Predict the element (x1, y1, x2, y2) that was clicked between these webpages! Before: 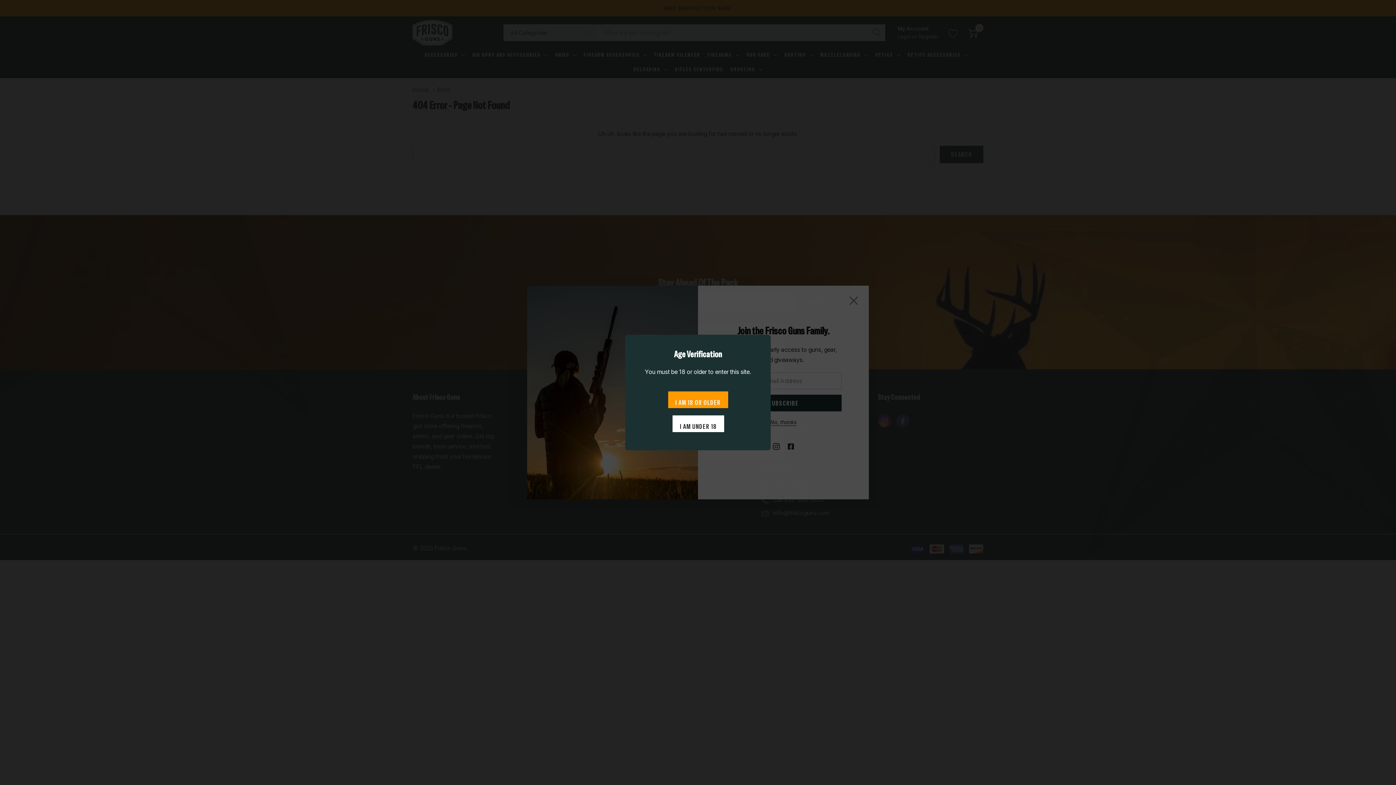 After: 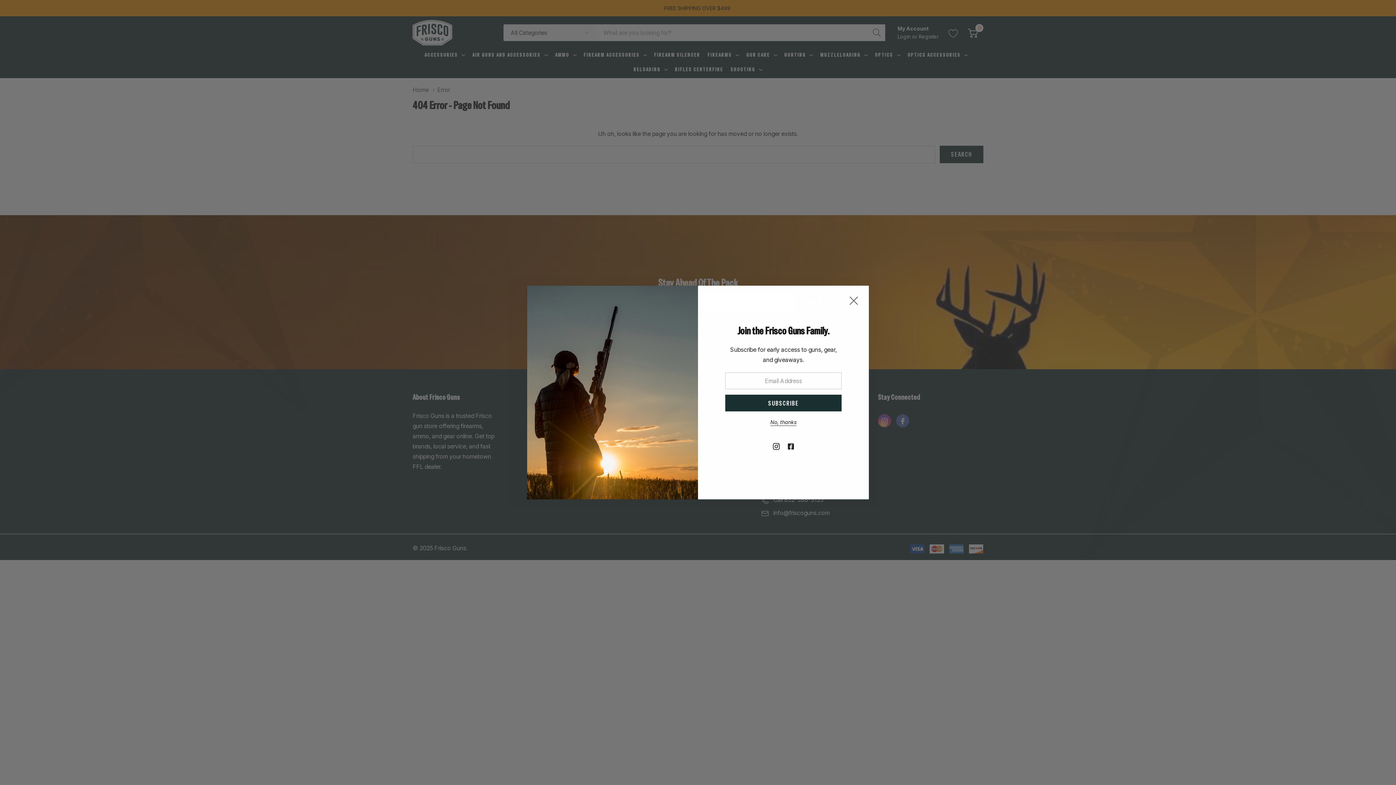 Action: bbox: (668, 391, 728, 408) label: I AM 18 OR OLDER